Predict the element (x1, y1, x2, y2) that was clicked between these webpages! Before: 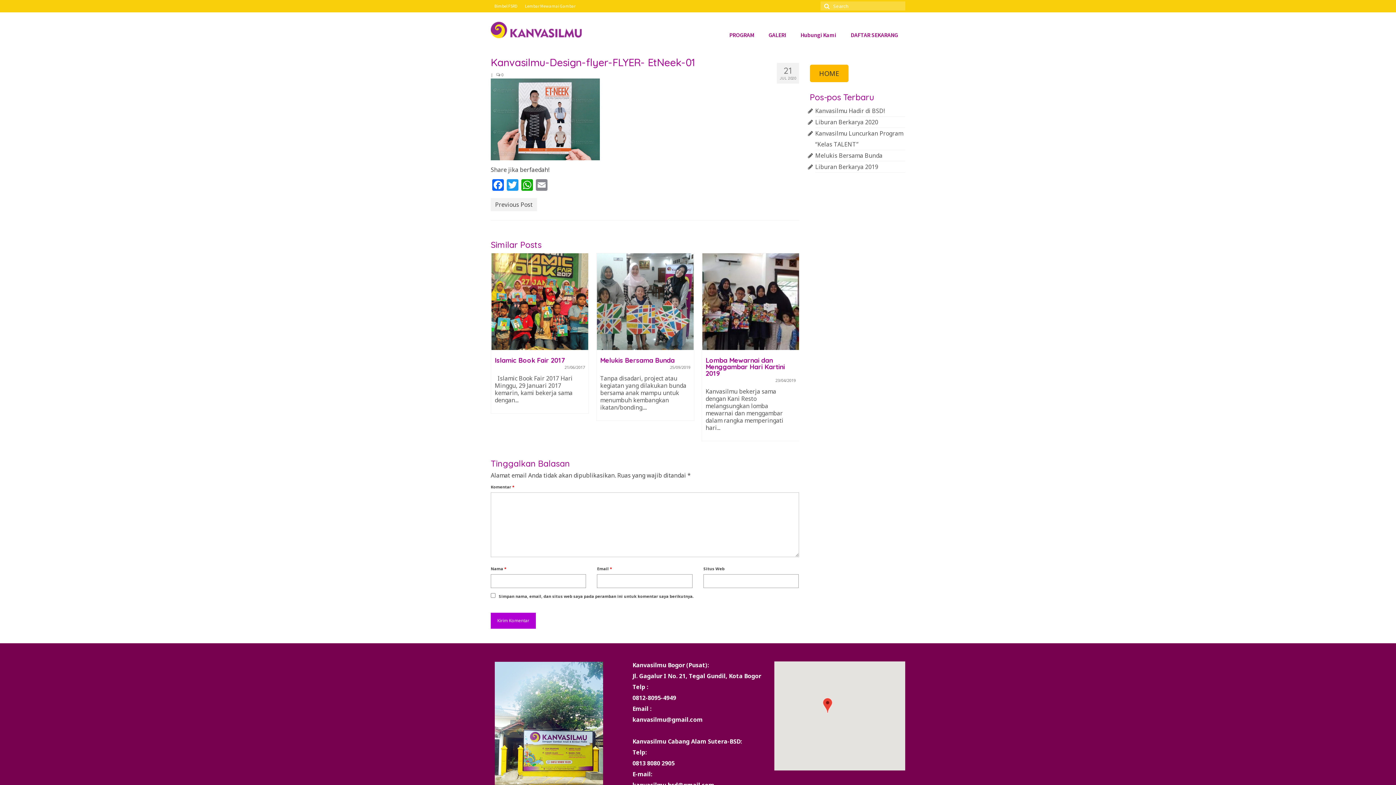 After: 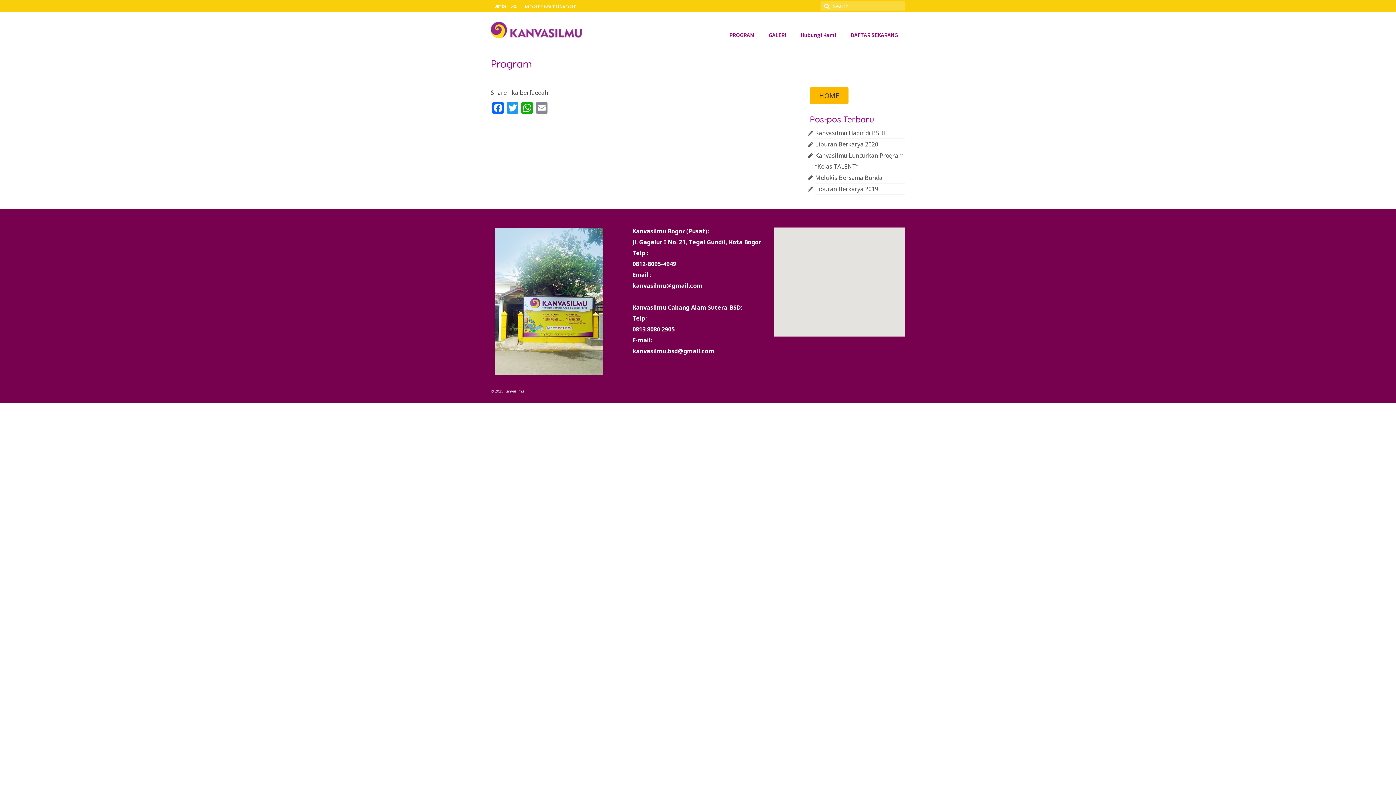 Action: bbox: (722, 26, 761, 42) label: PROGRAM